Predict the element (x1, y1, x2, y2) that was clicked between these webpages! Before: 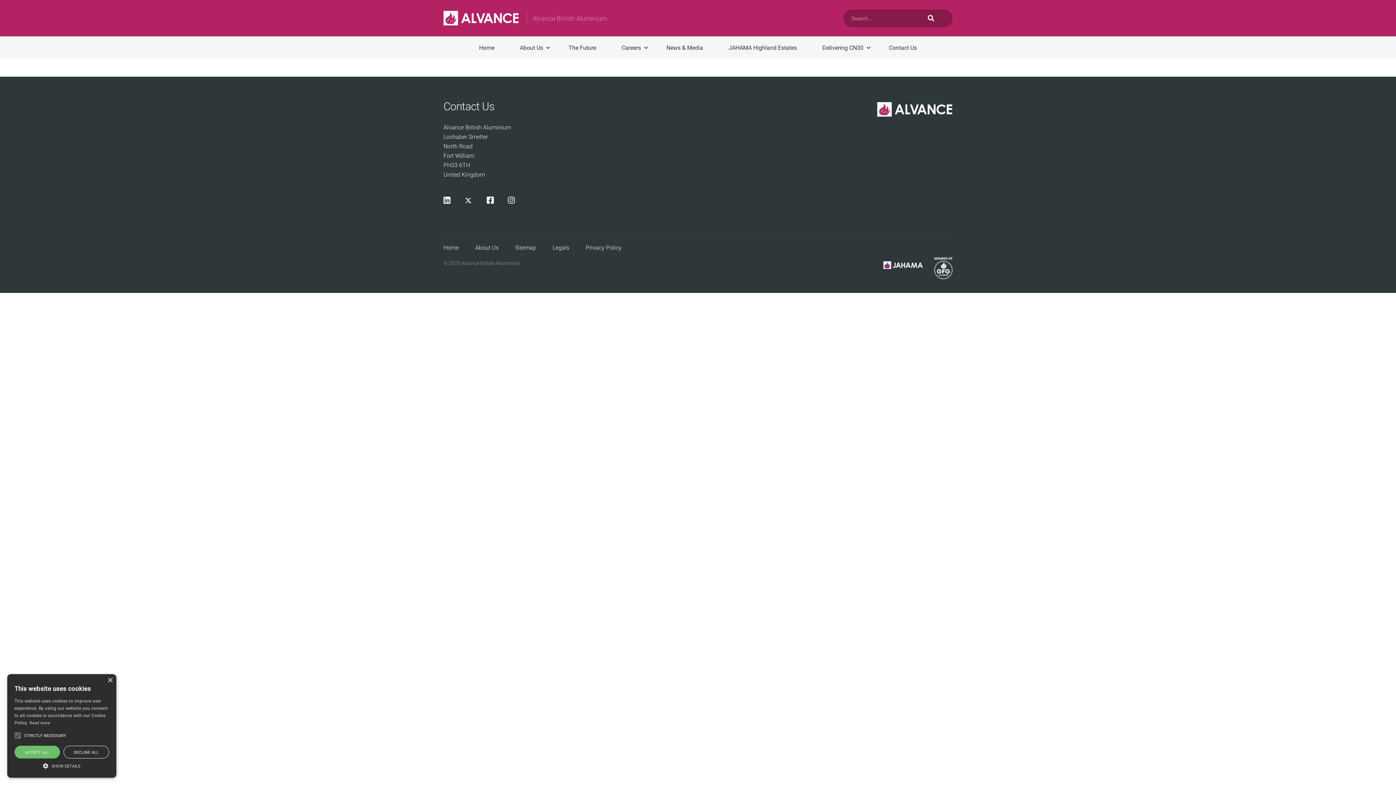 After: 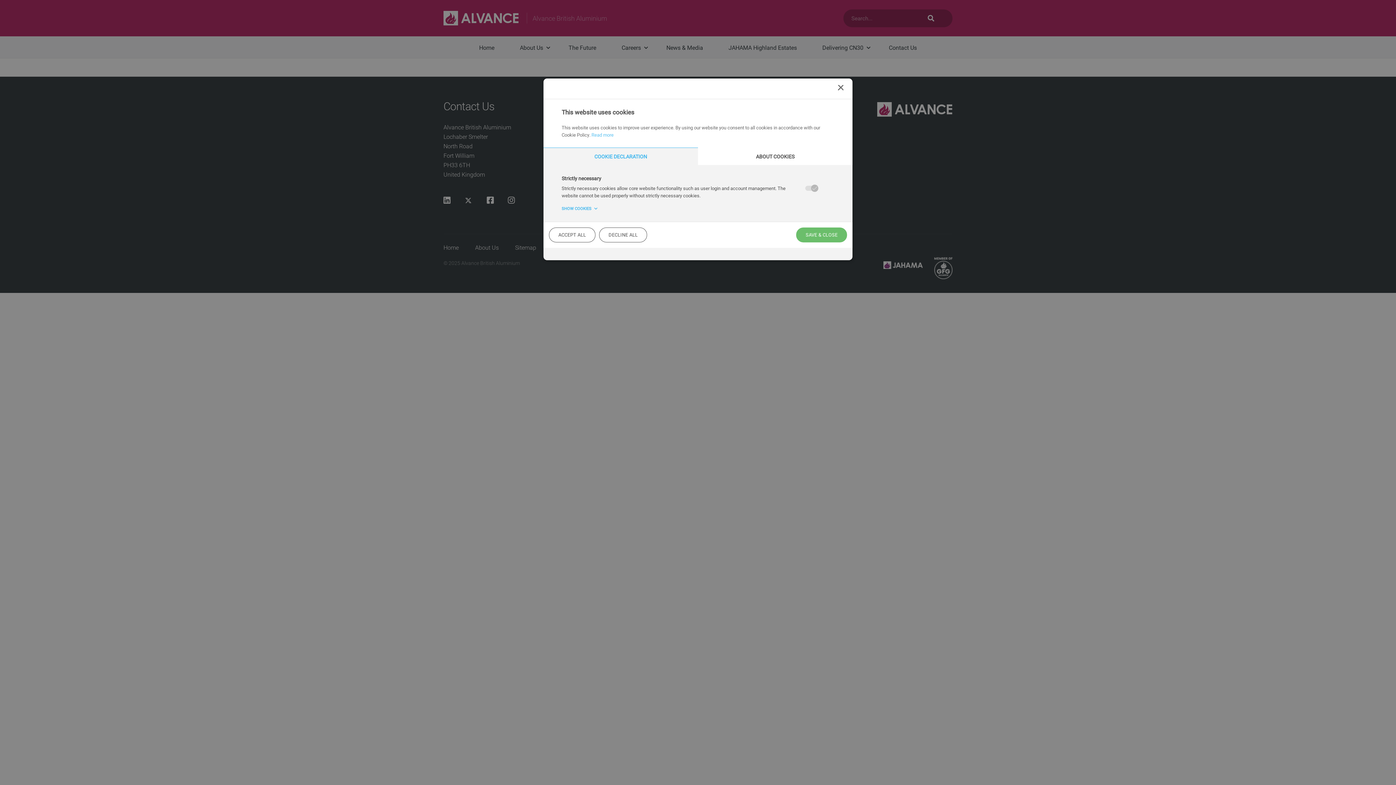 Action: bbox: (14, 762, 109, 768) label:  SHOW DETAILS